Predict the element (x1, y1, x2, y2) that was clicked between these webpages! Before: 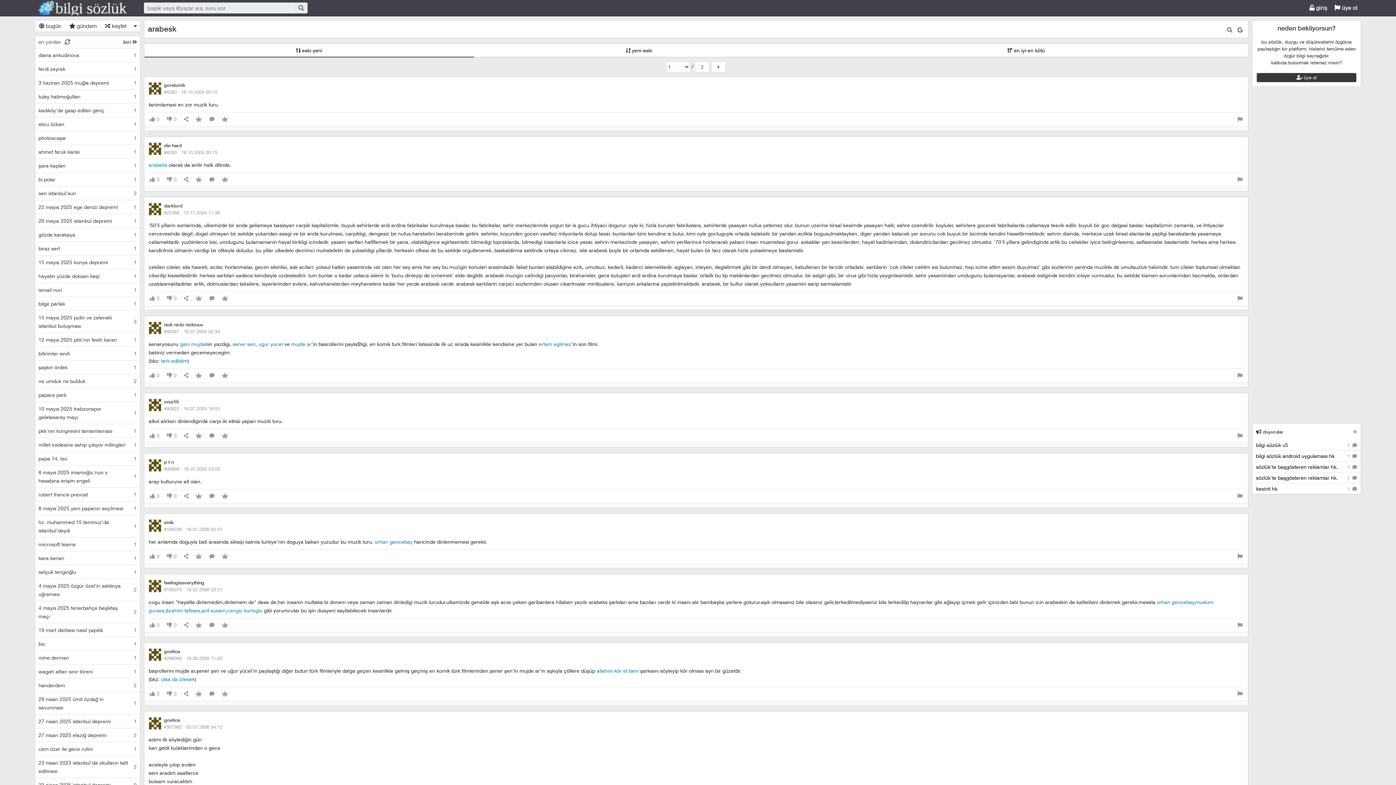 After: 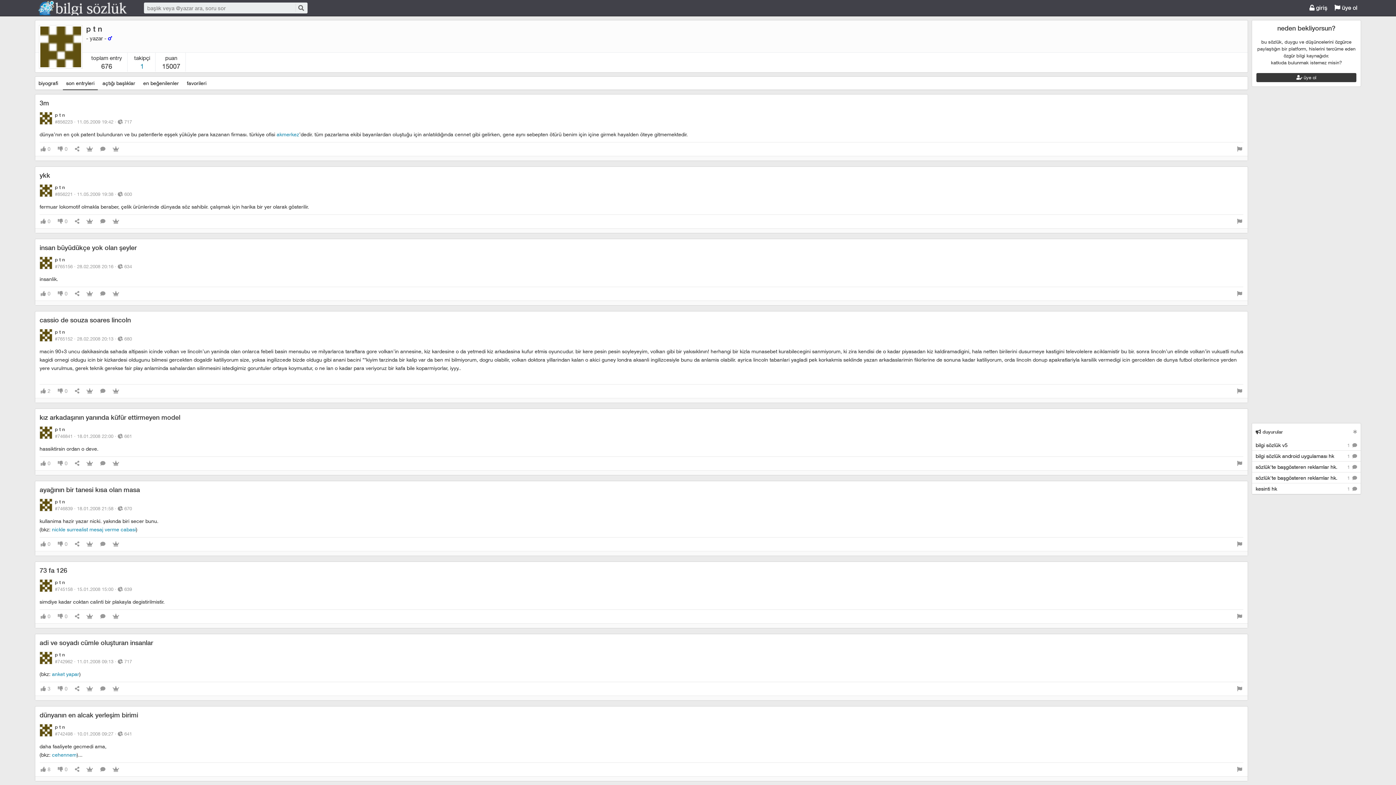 Action: bbox: (164, 458, 327, 466) label: p t n